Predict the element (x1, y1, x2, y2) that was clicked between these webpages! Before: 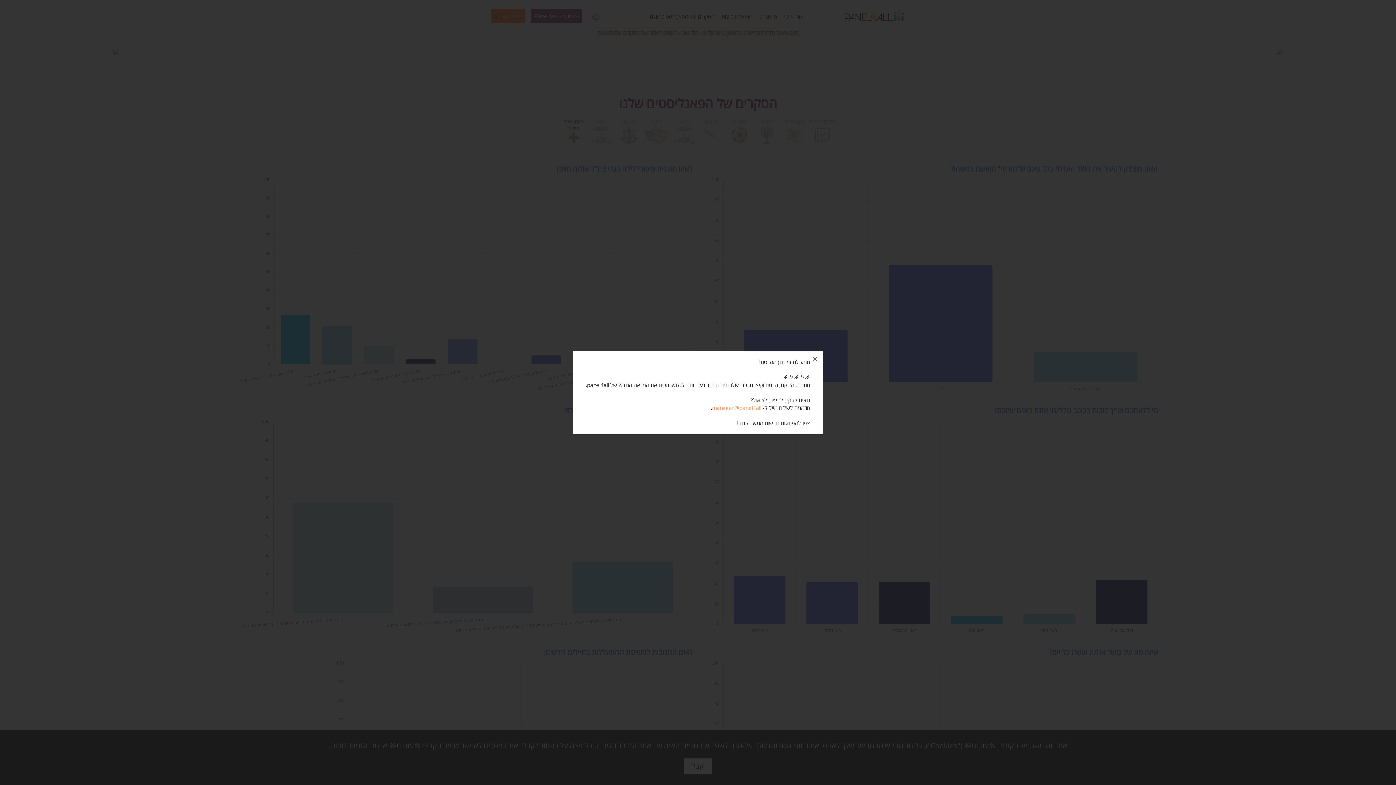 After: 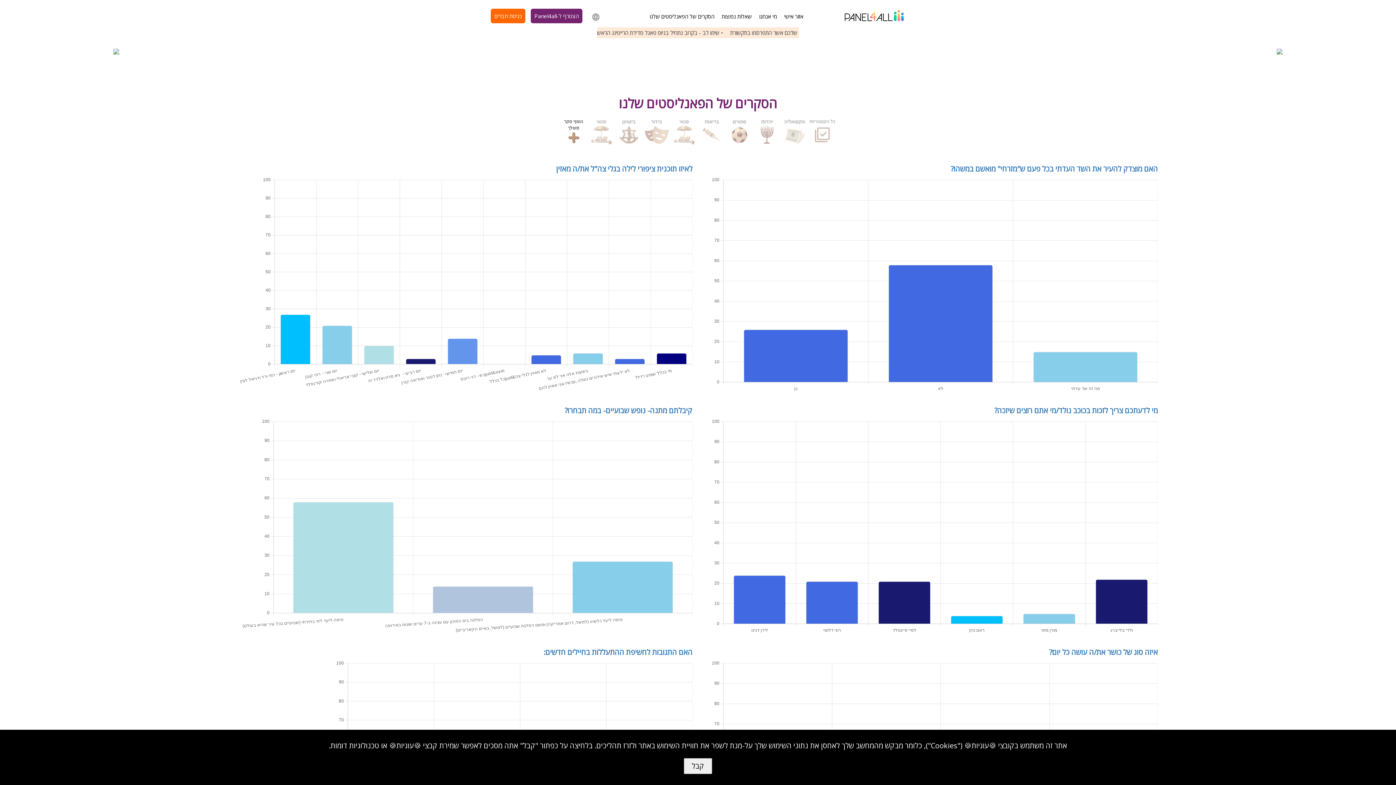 Action: bbox: (807, 351, 823, 367)